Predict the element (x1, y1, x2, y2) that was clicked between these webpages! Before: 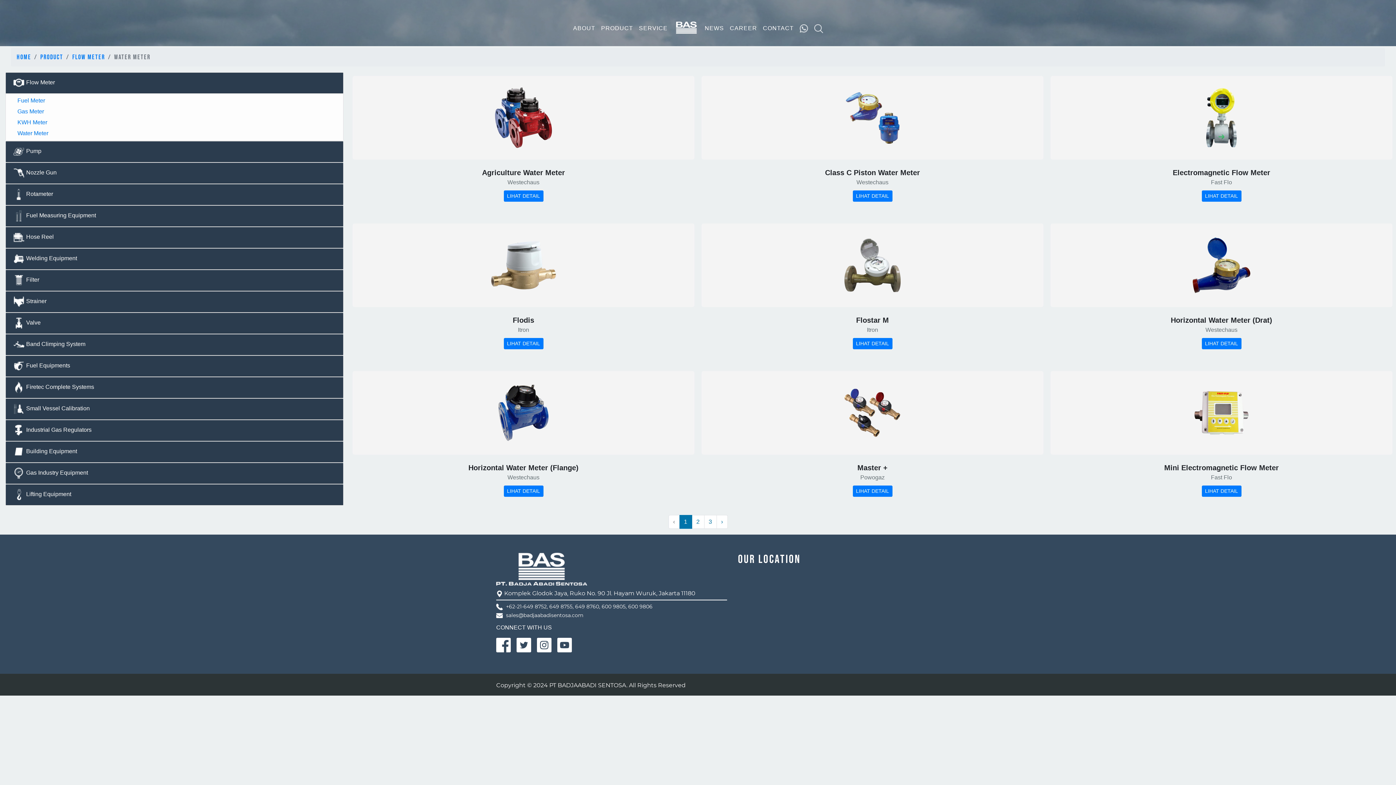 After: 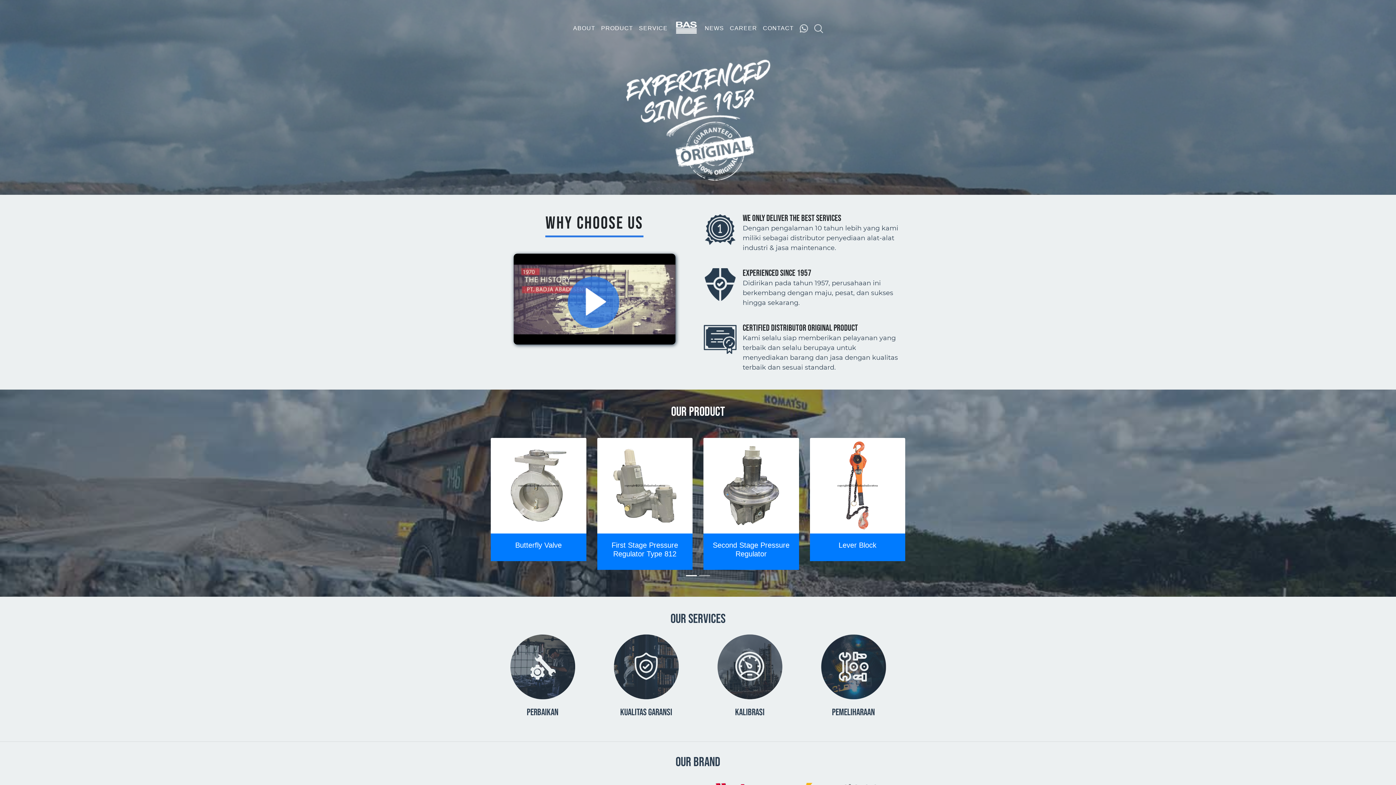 Action: bbox: (670, 21, 702, 43)